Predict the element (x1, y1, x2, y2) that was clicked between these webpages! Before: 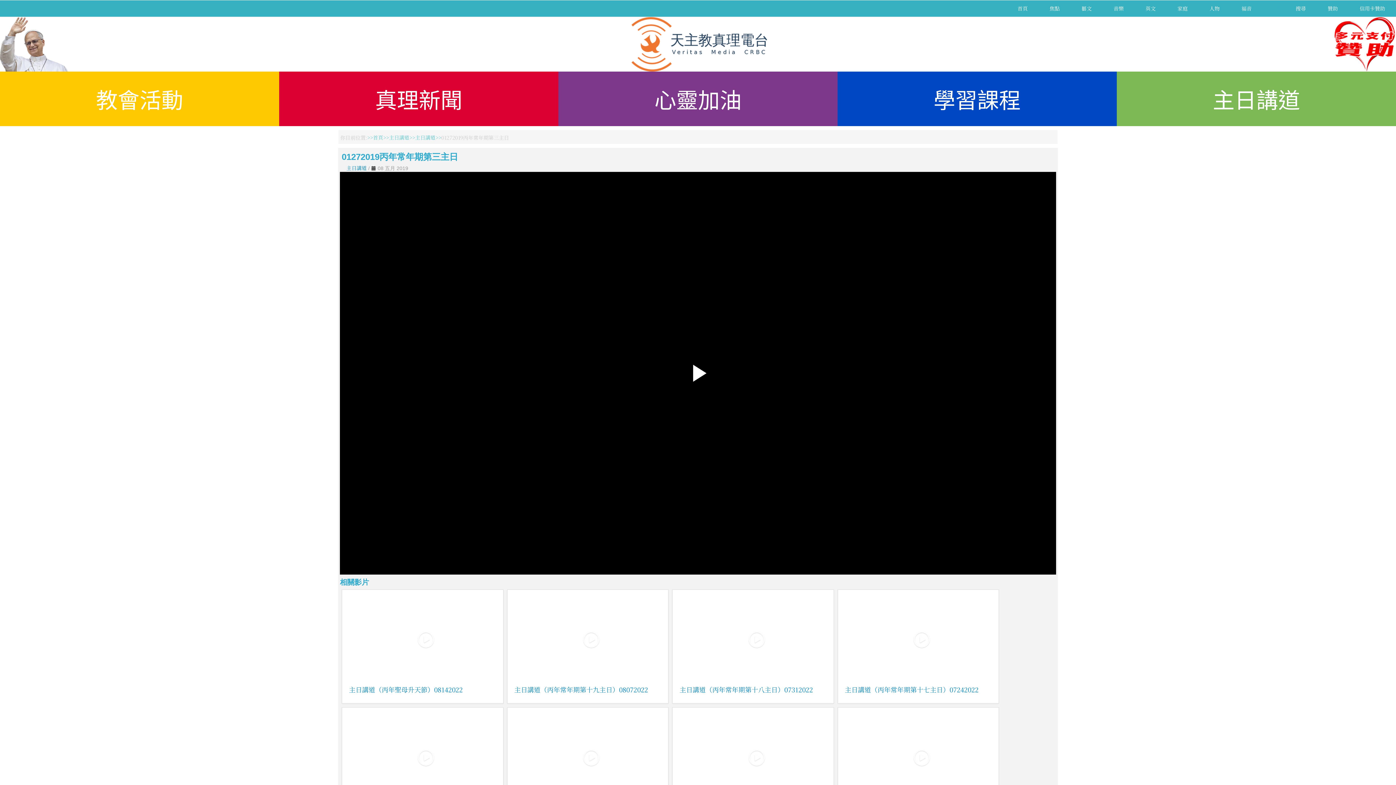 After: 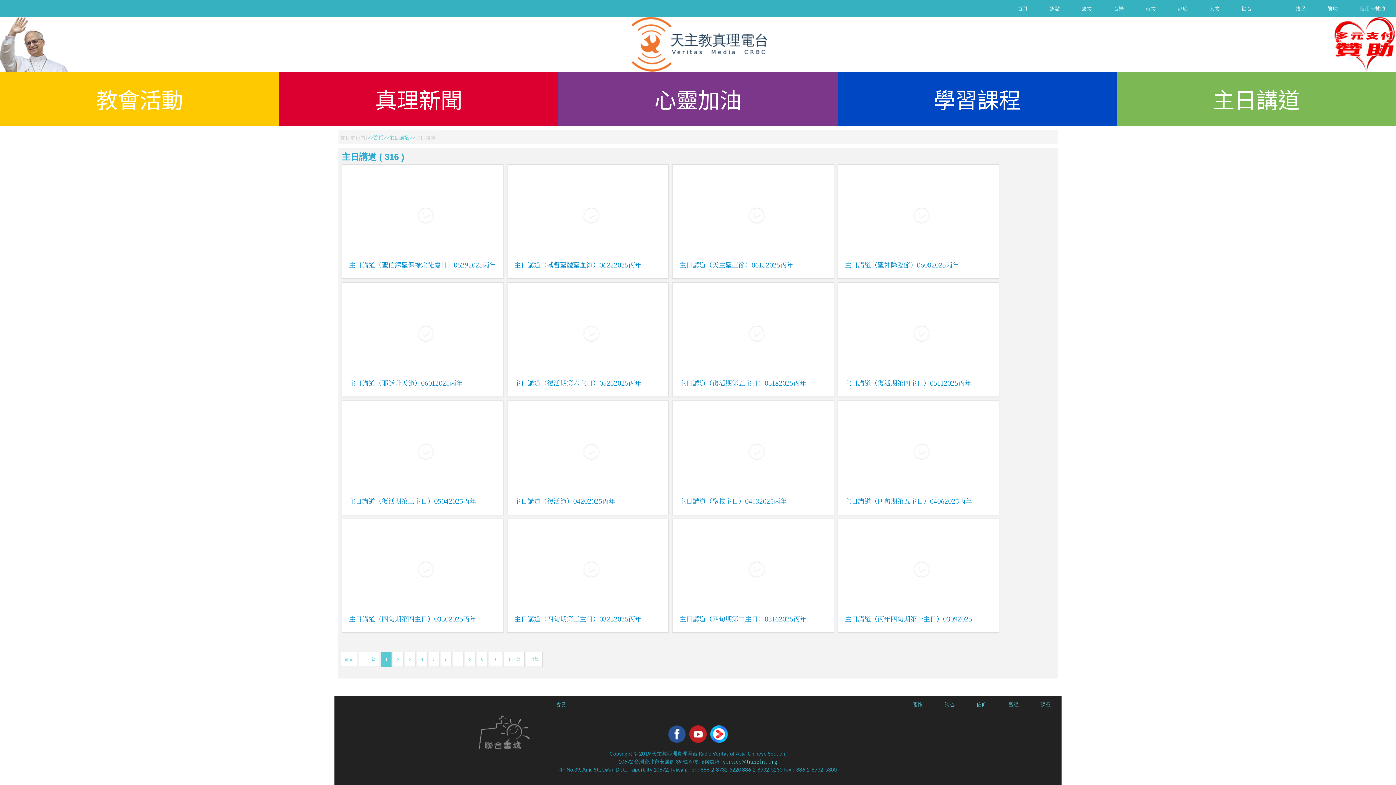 Action: label: 主日講道 bbox: (346, 164, 366, 171)